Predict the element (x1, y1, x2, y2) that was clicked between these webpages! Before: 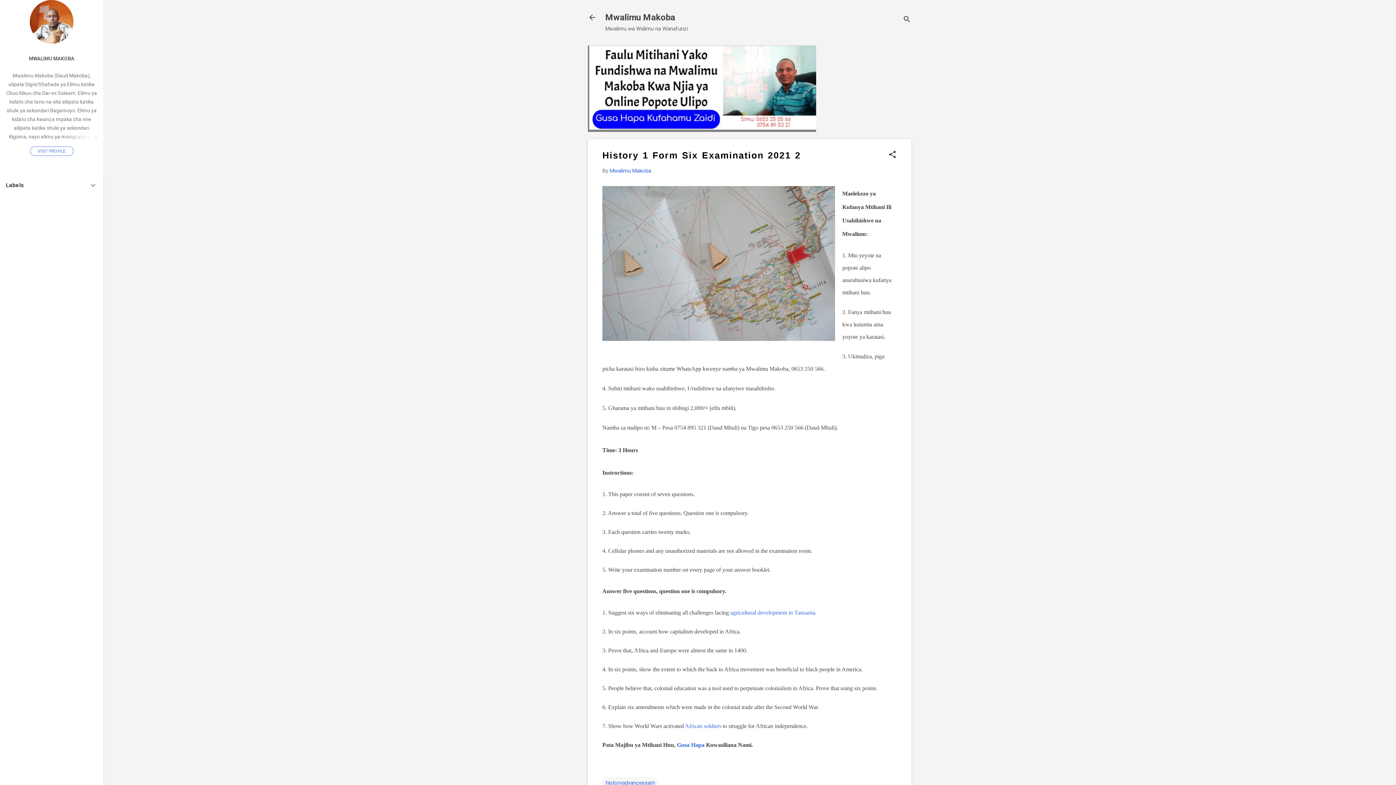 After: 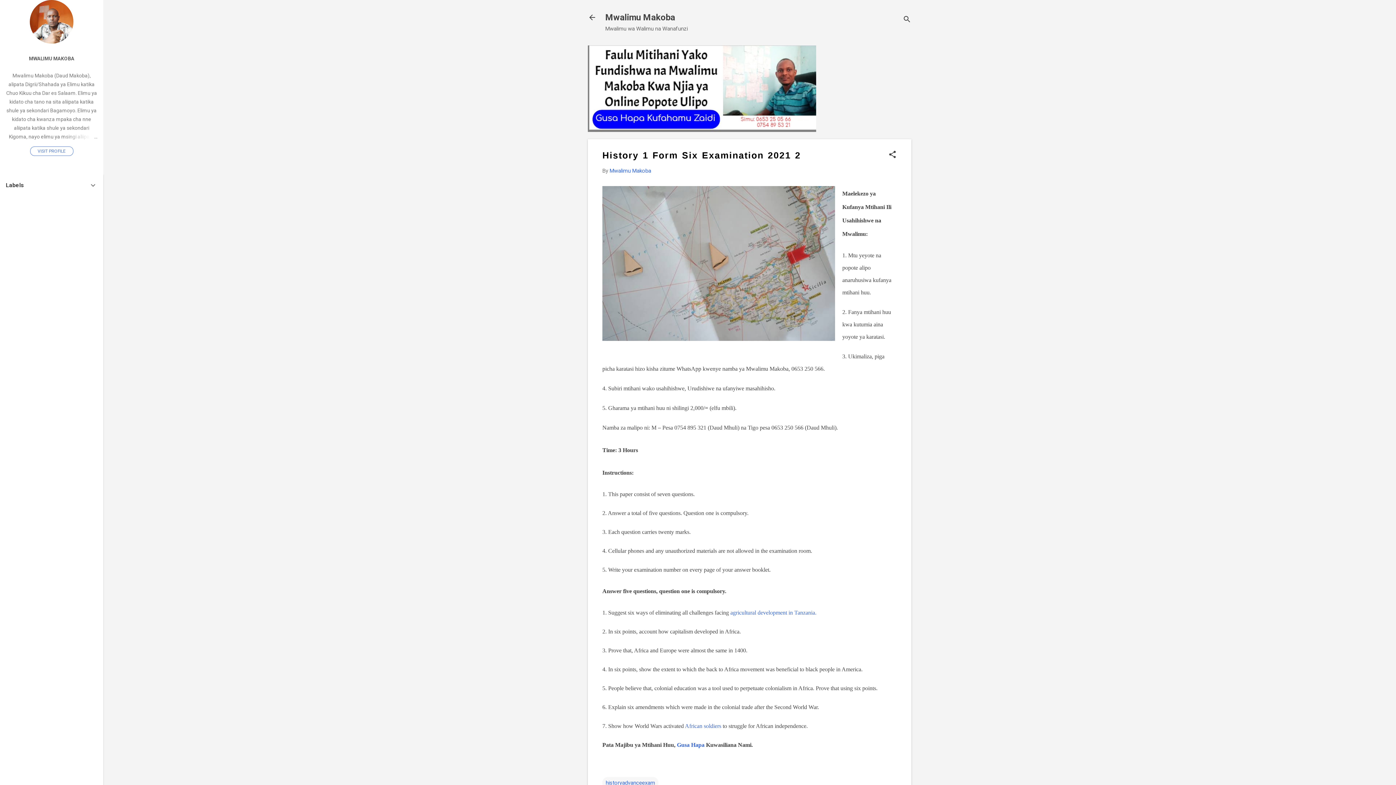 Action: label: Gusa Hapa bbox: (677, 742, 704, 748)